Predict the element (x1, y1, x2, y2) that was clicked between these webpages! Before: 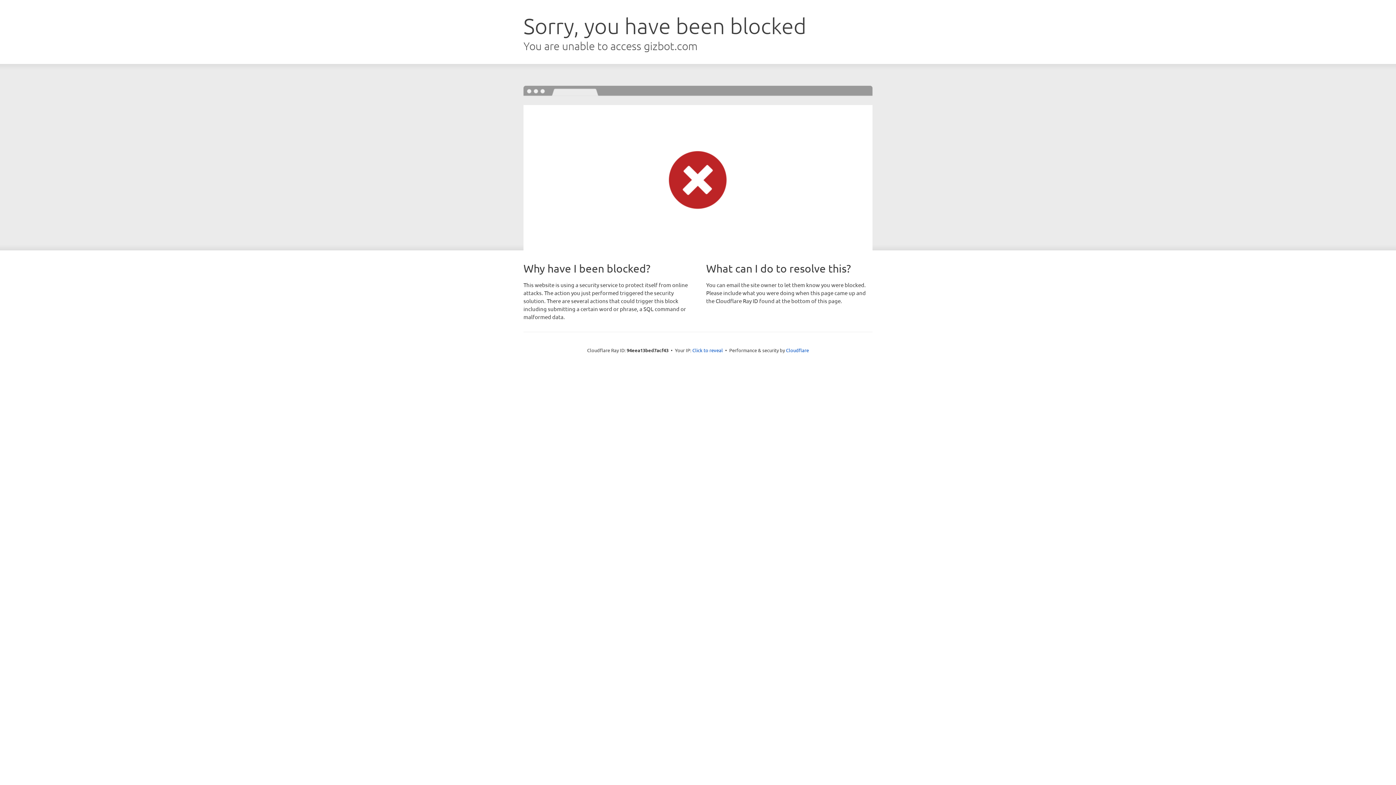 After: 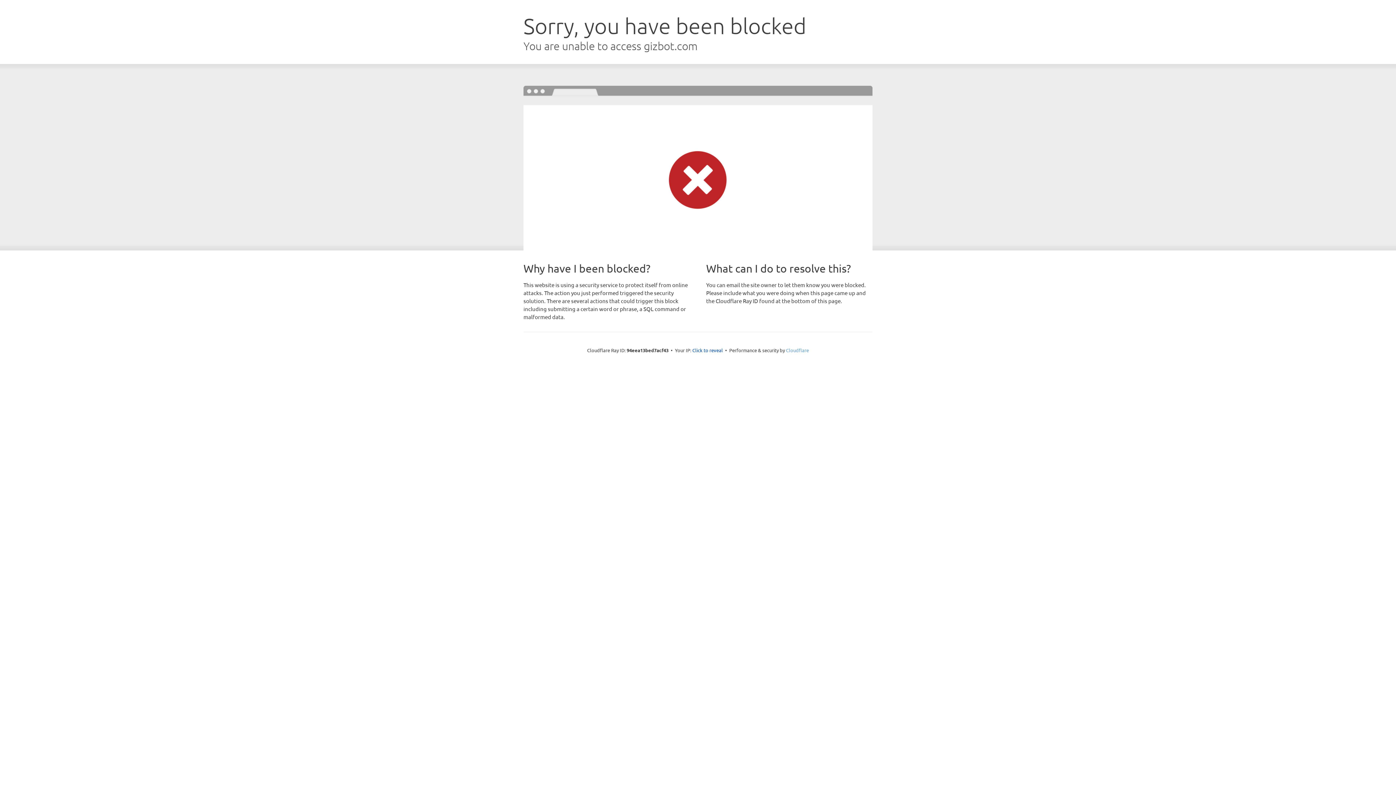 Action: bbox: (786, 347, 809, 353) label: Cloudflare